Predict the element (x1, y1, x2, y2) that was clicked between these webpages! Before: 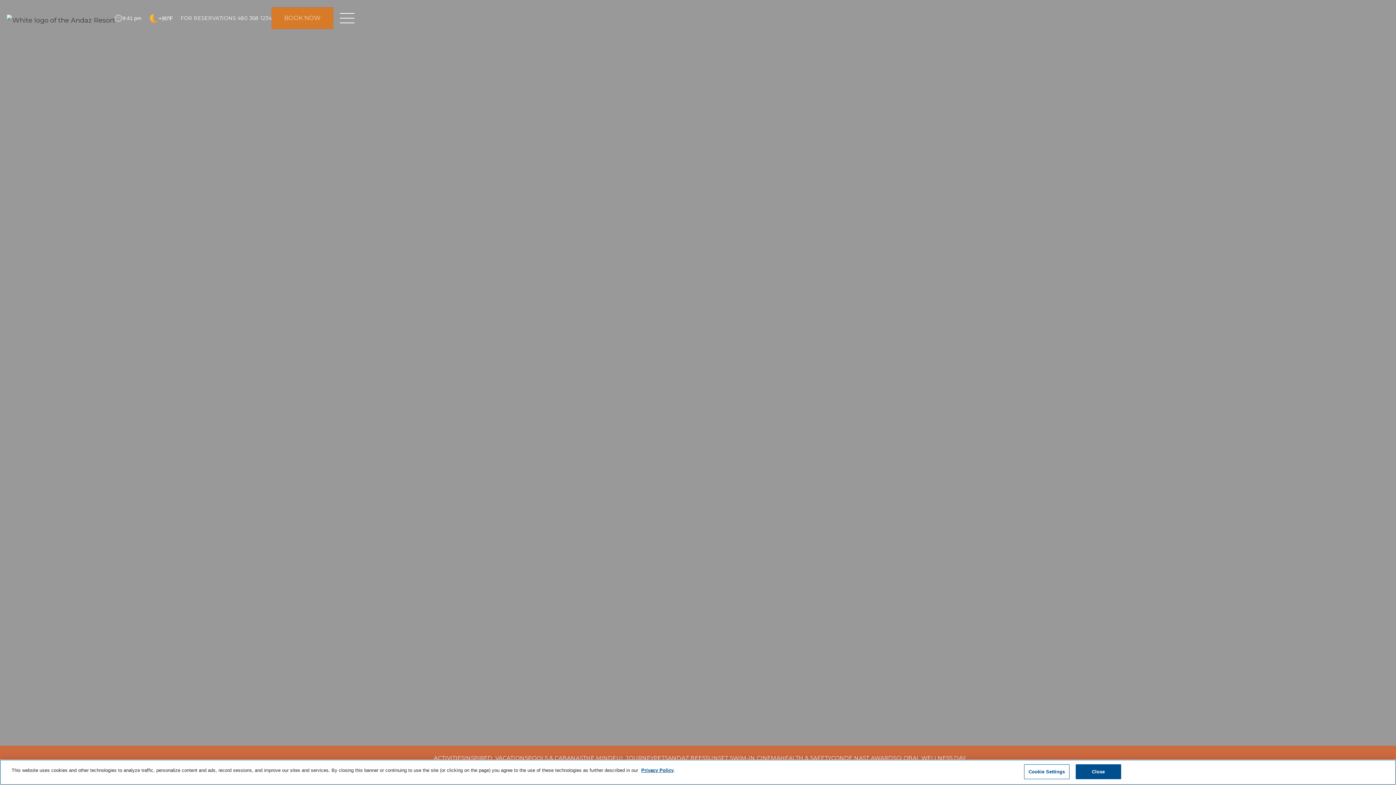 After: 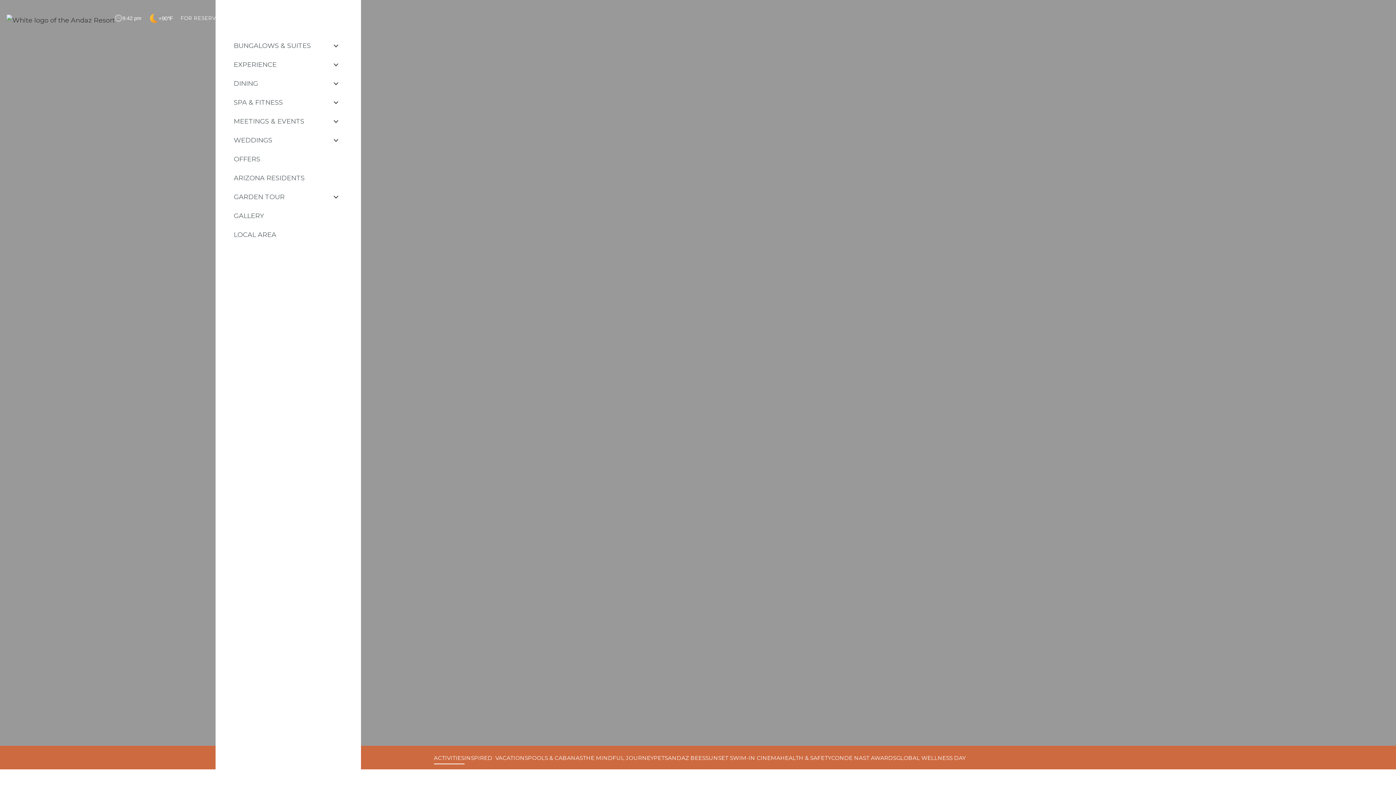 Action: label: menu bbox: (333, 6, 361, 29)